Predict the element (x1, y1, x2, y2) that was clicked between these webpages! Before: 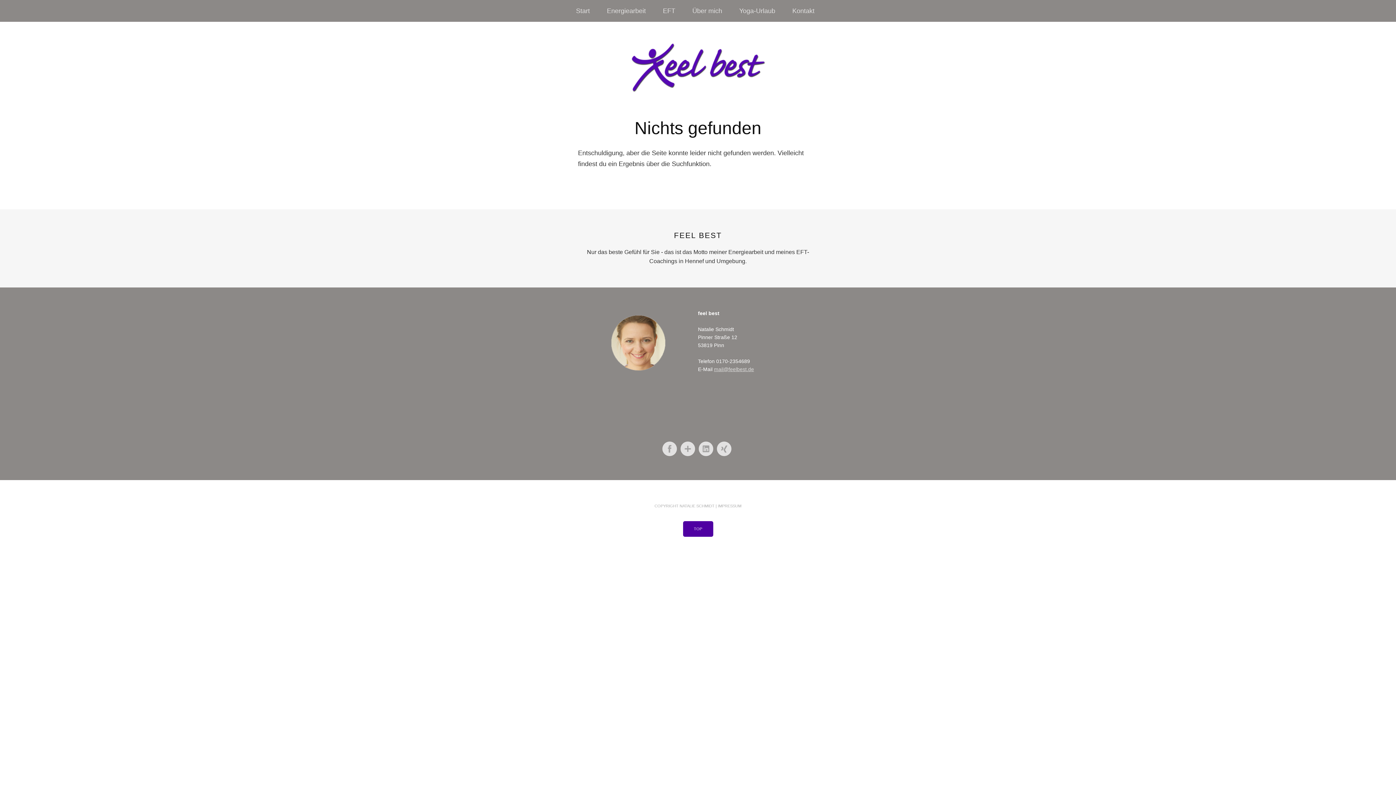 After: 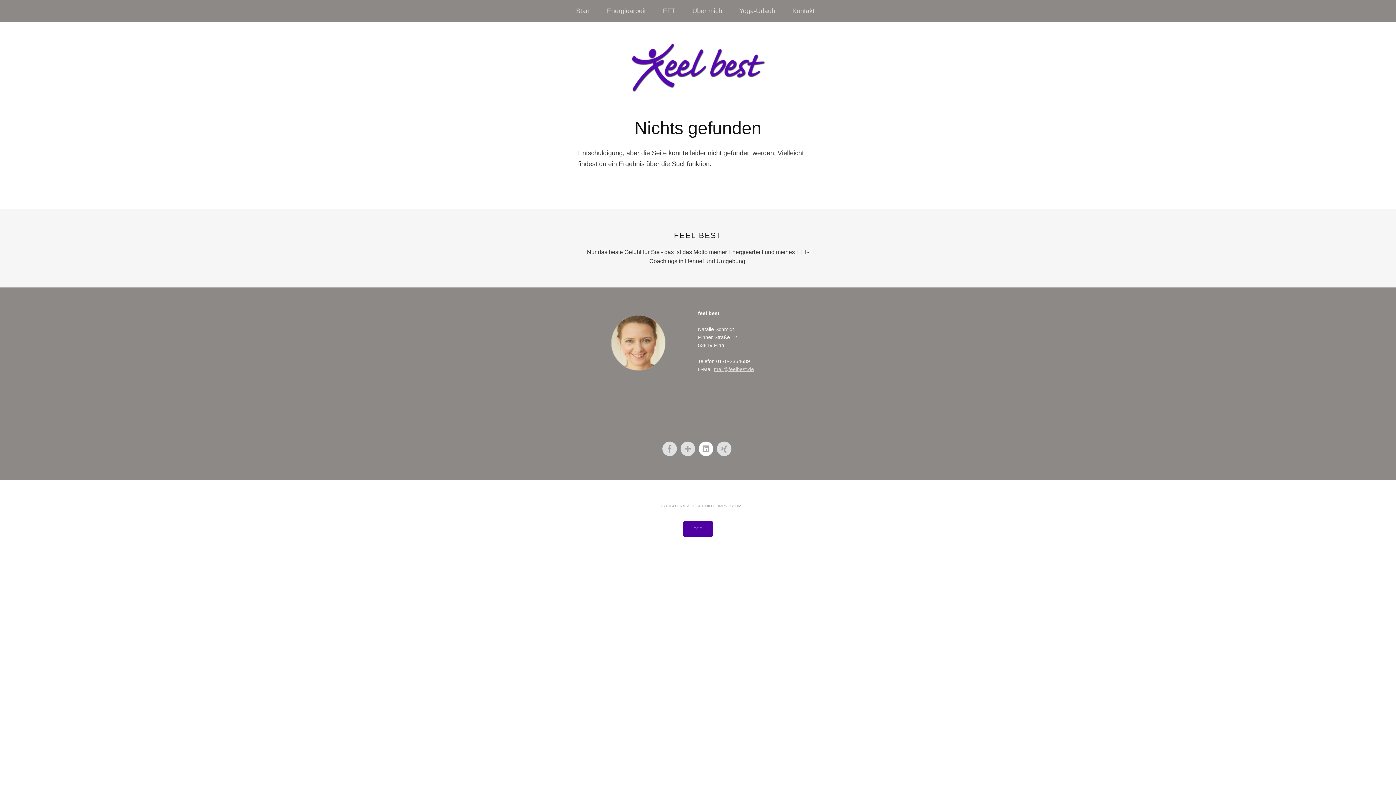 Action: label: LinkedIn bbox: (698, 441, 713, 456)